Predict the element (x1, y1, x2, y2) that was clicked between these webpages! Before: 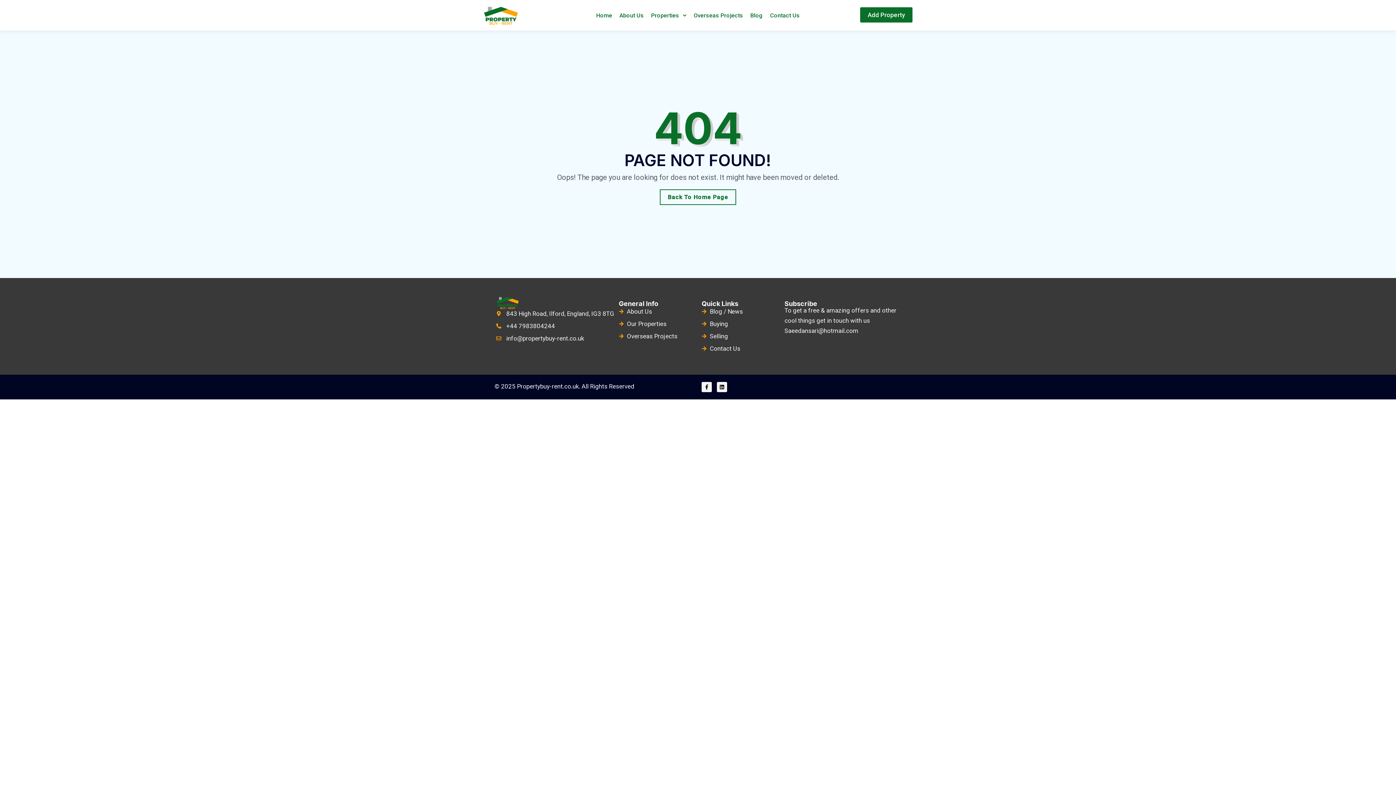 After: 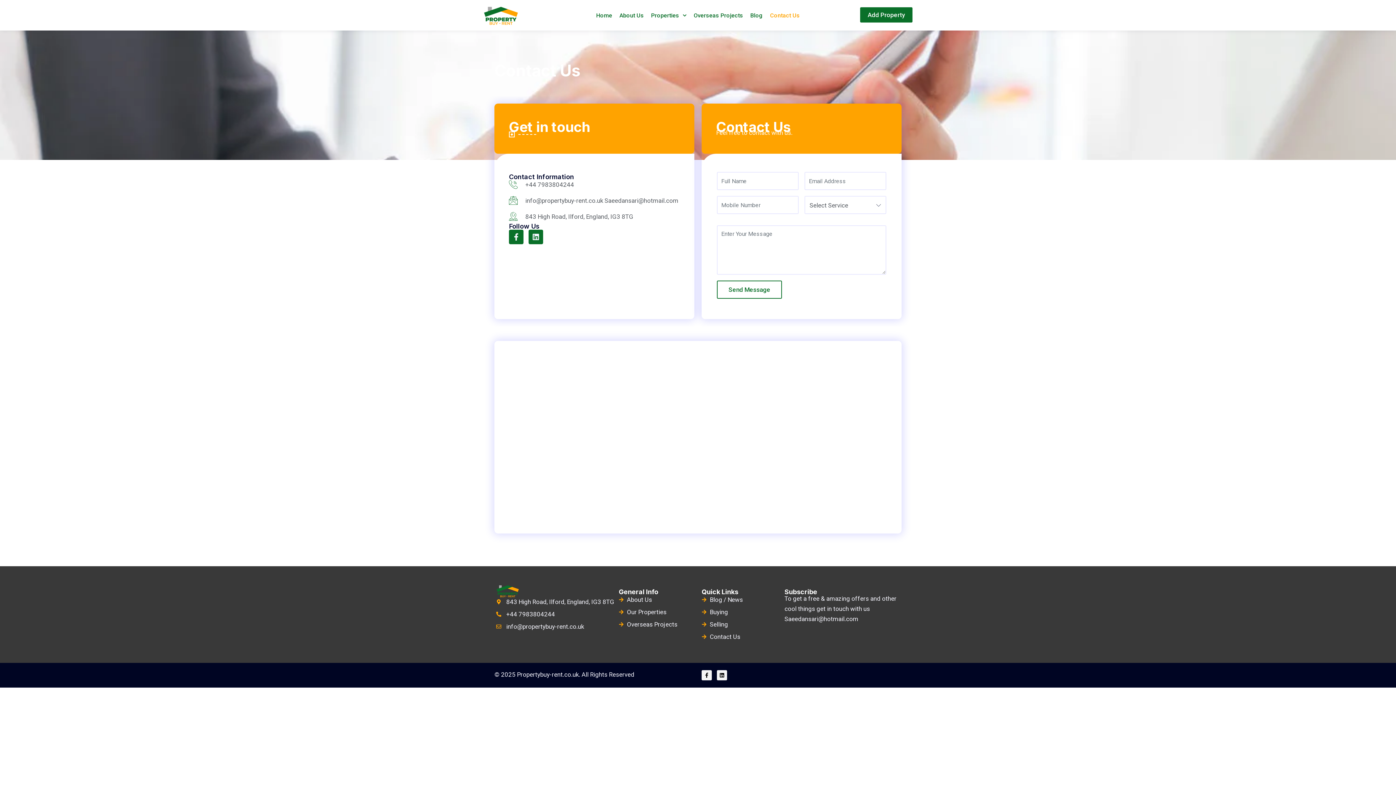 Action: label: Contact Us bbox: (767, 0, 802, 30)